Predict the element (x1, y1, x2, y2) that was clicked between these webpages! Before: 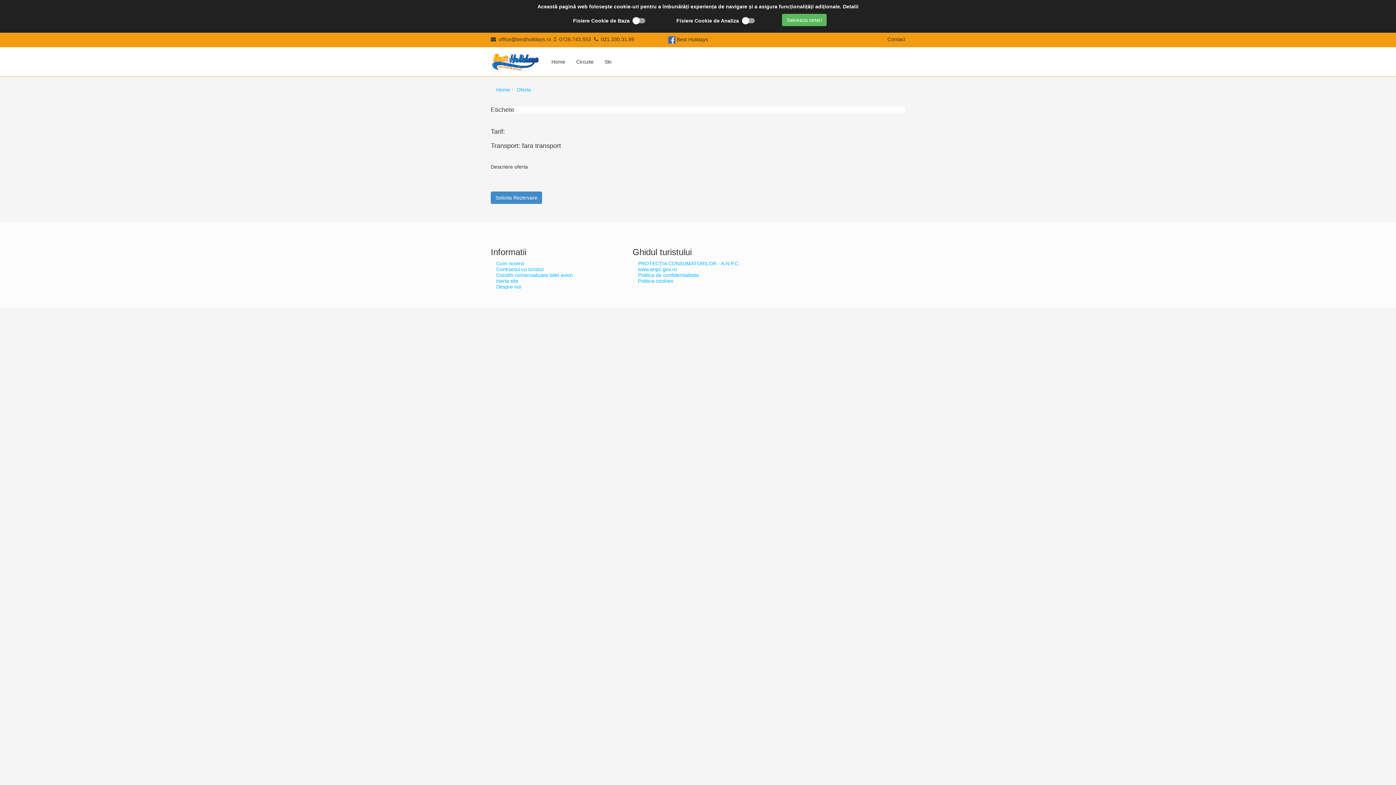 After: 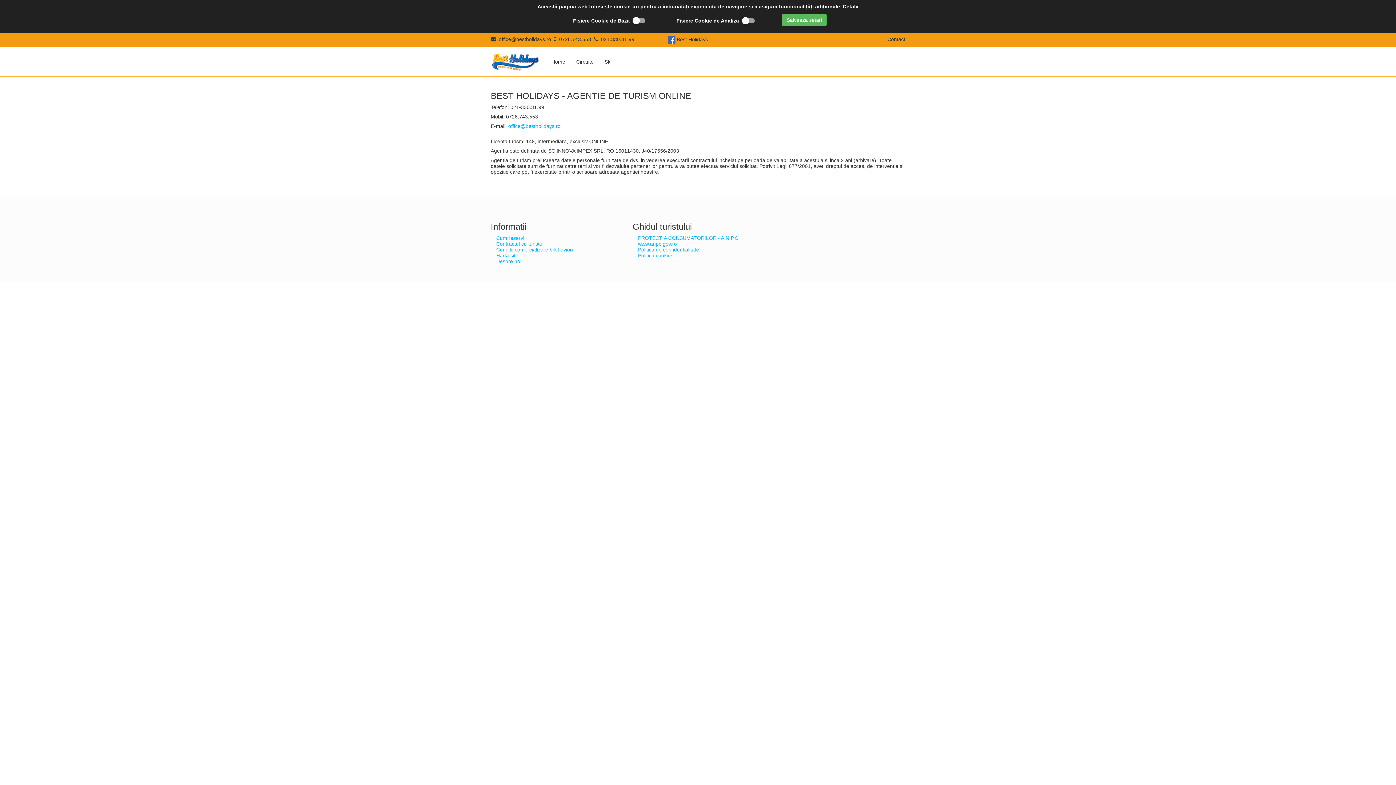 Action: label: Contact bbox: (887, 36, 905, 42)